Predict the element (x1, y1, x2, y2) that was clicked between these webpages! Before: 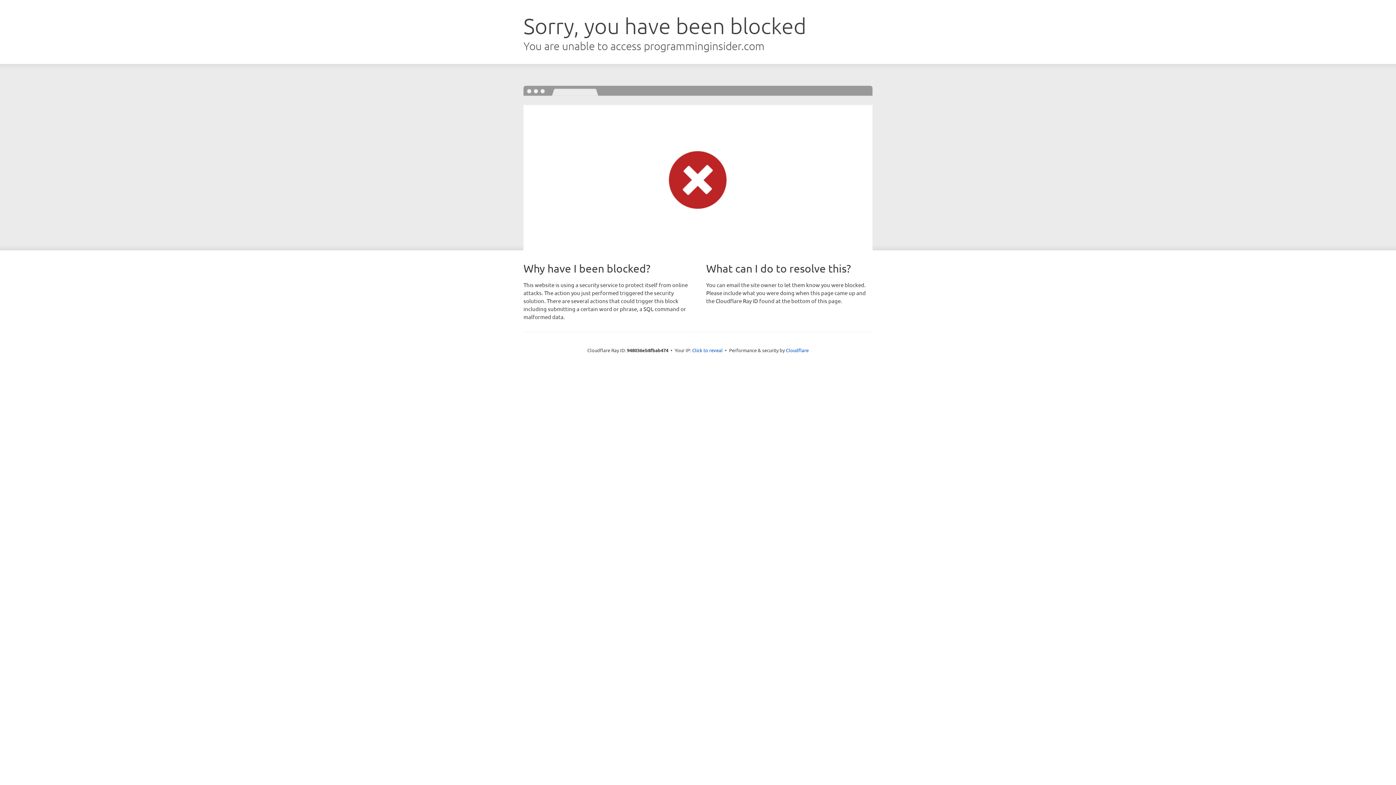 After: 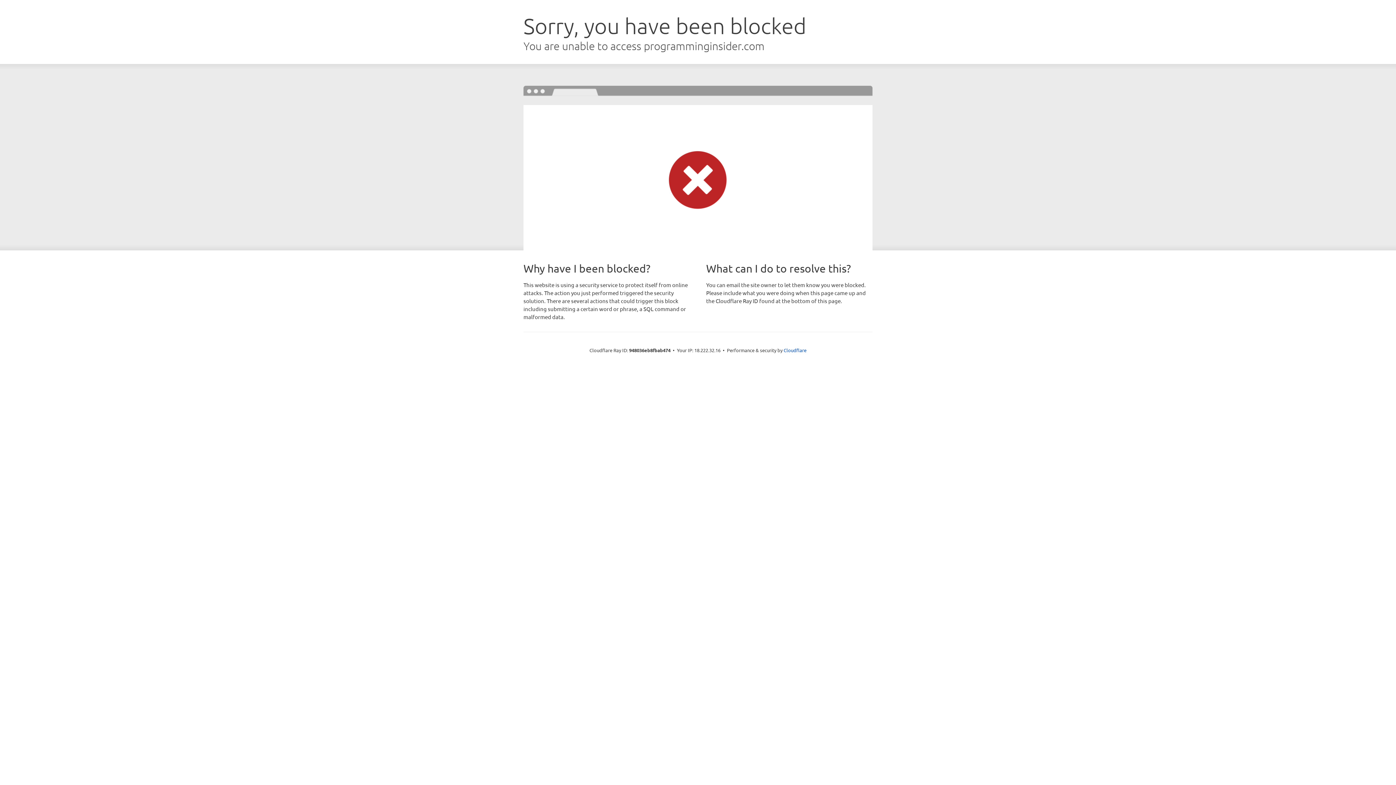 Action: label: Click to reveal bbox: (692, 346, 722, 353)